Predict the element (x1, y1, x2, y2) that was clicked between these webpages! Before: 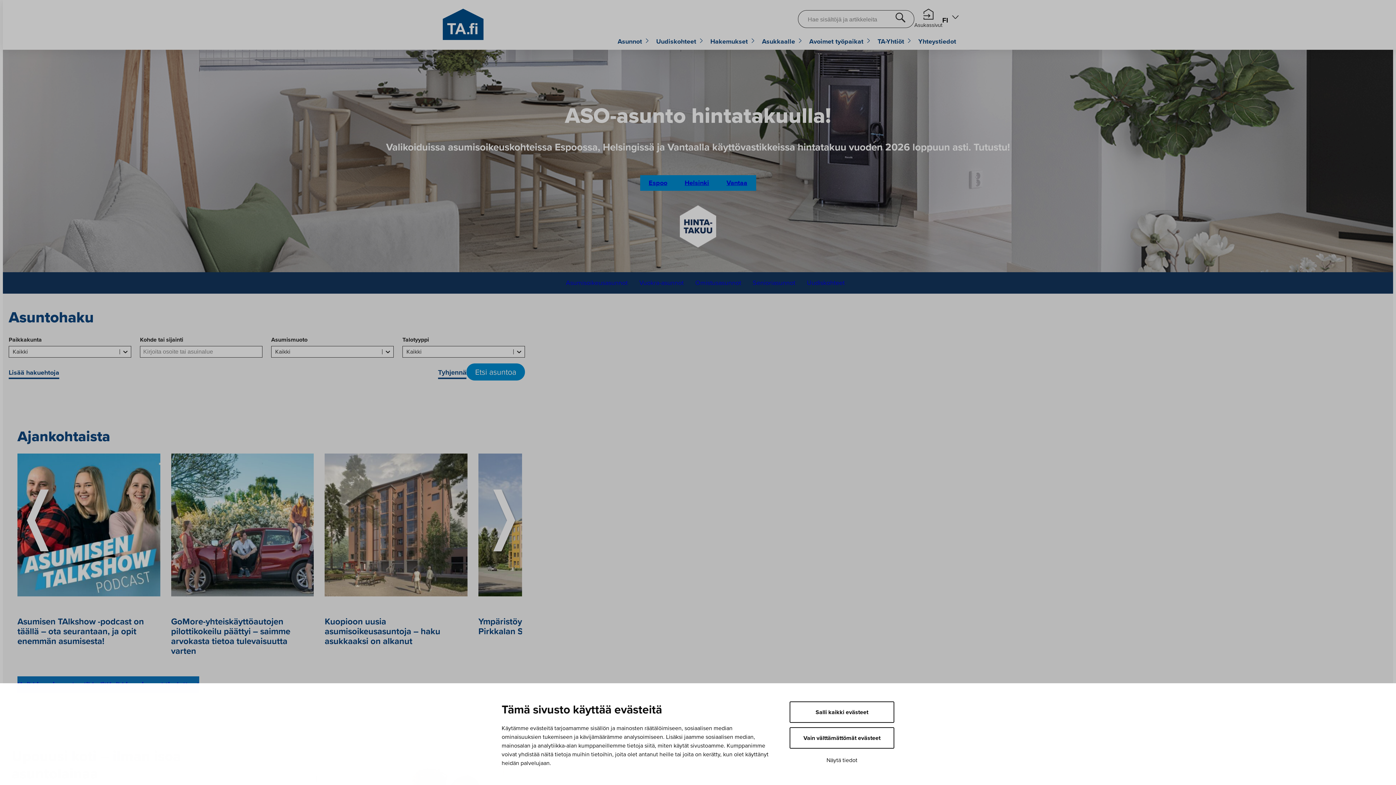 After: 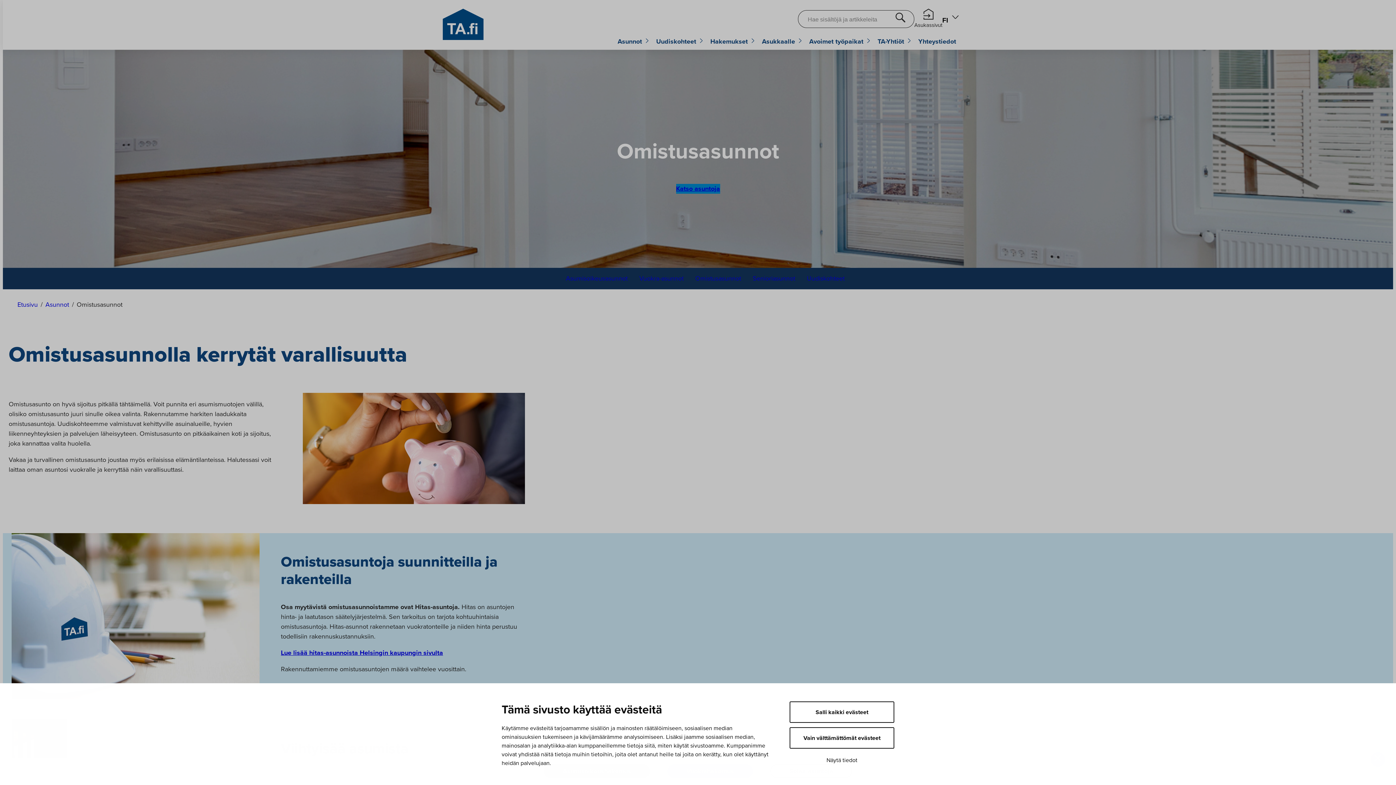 Action: label: Omistusasunnot bbox: (689, 272, 747, 293)